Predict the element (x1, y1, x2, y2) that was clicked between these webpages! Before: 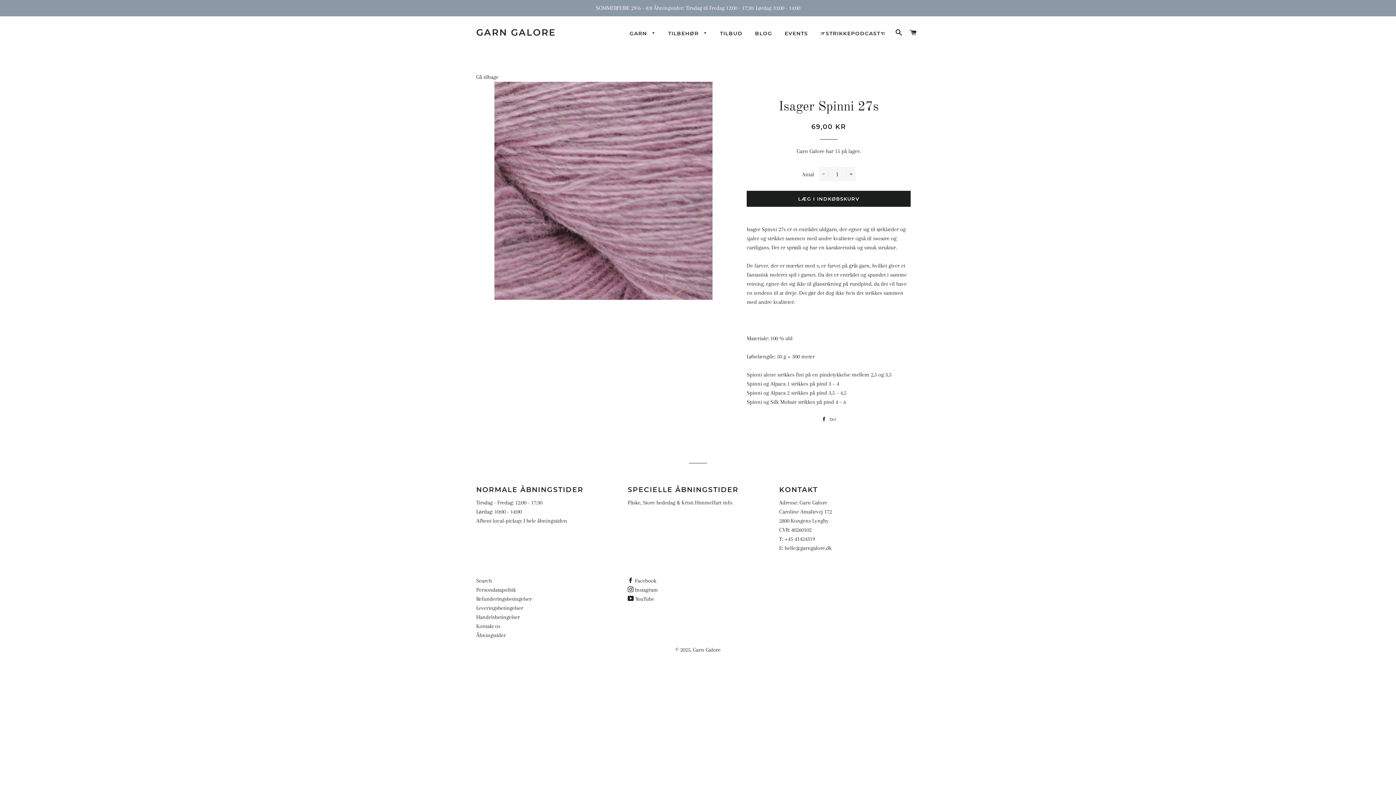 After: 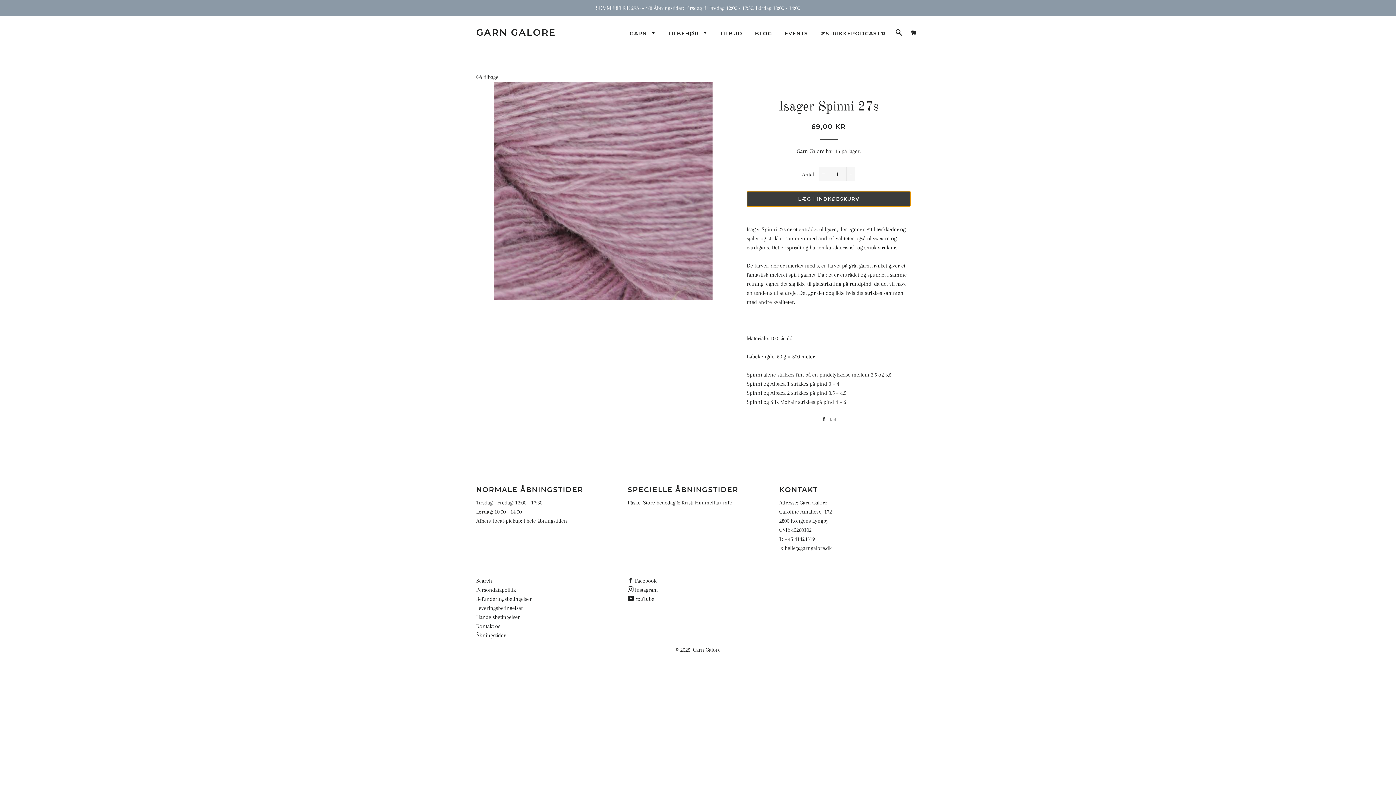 Action: label: LÆG I INDKØBSKURV bbox: (746, 190, 910, 206)